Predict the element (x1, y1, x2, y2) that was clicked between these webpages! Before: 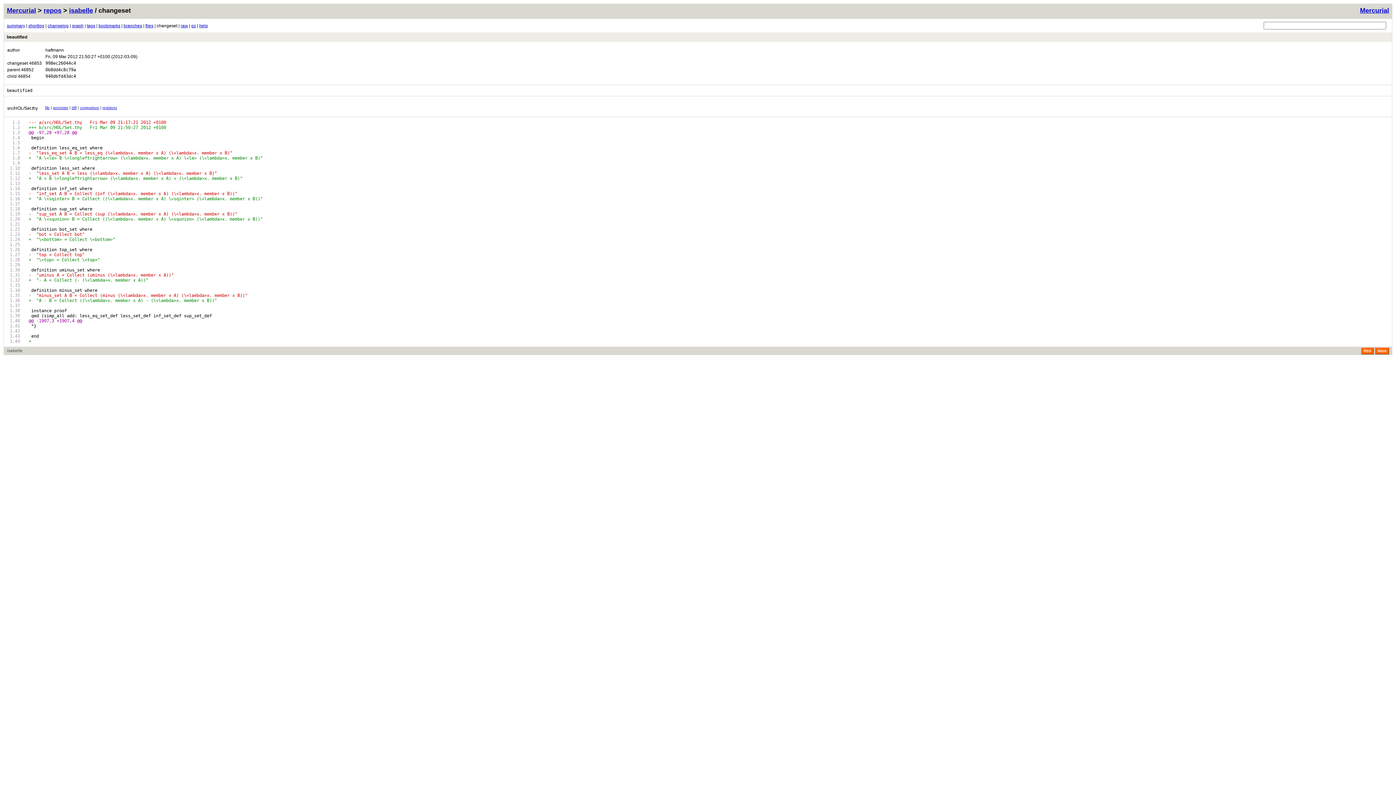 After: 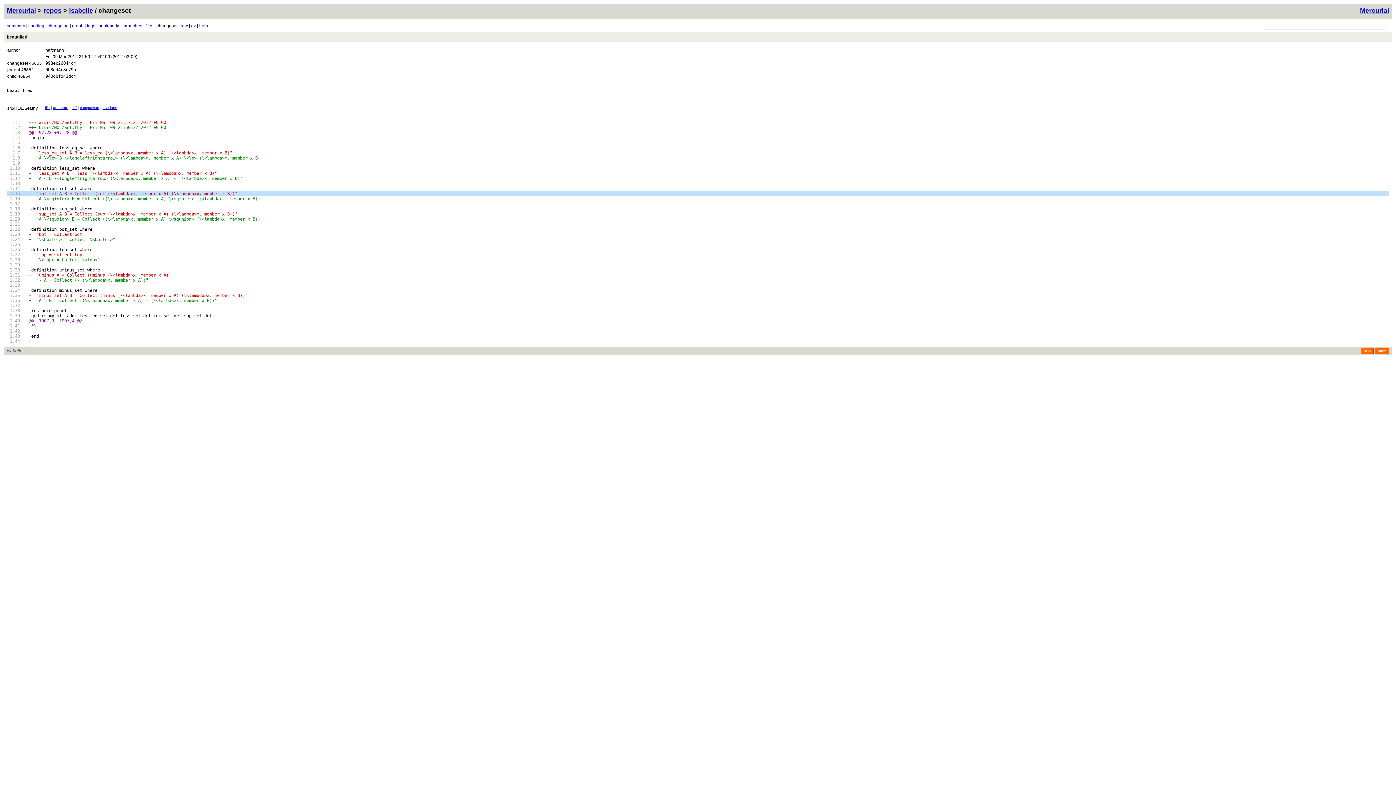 Action: bbox: (6, 191, 24, 195)